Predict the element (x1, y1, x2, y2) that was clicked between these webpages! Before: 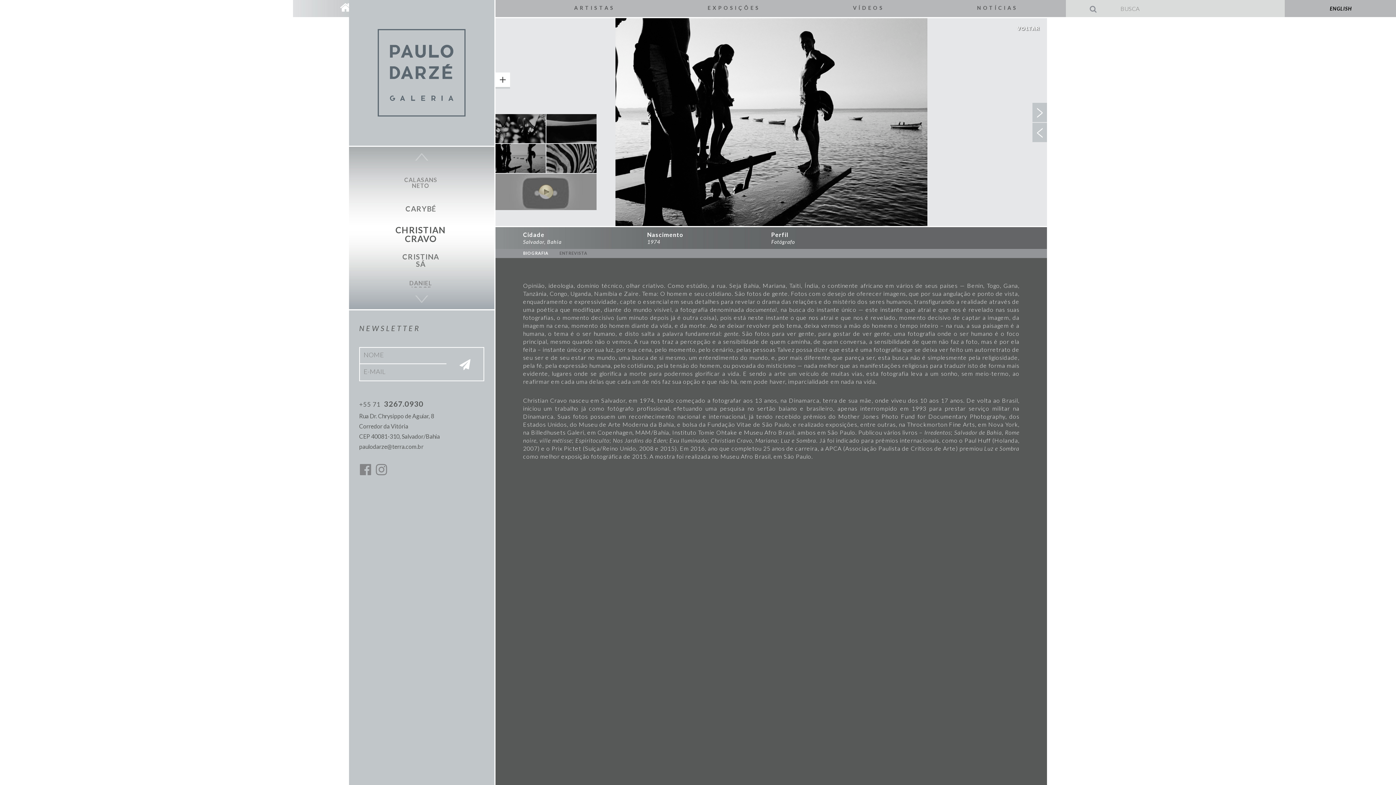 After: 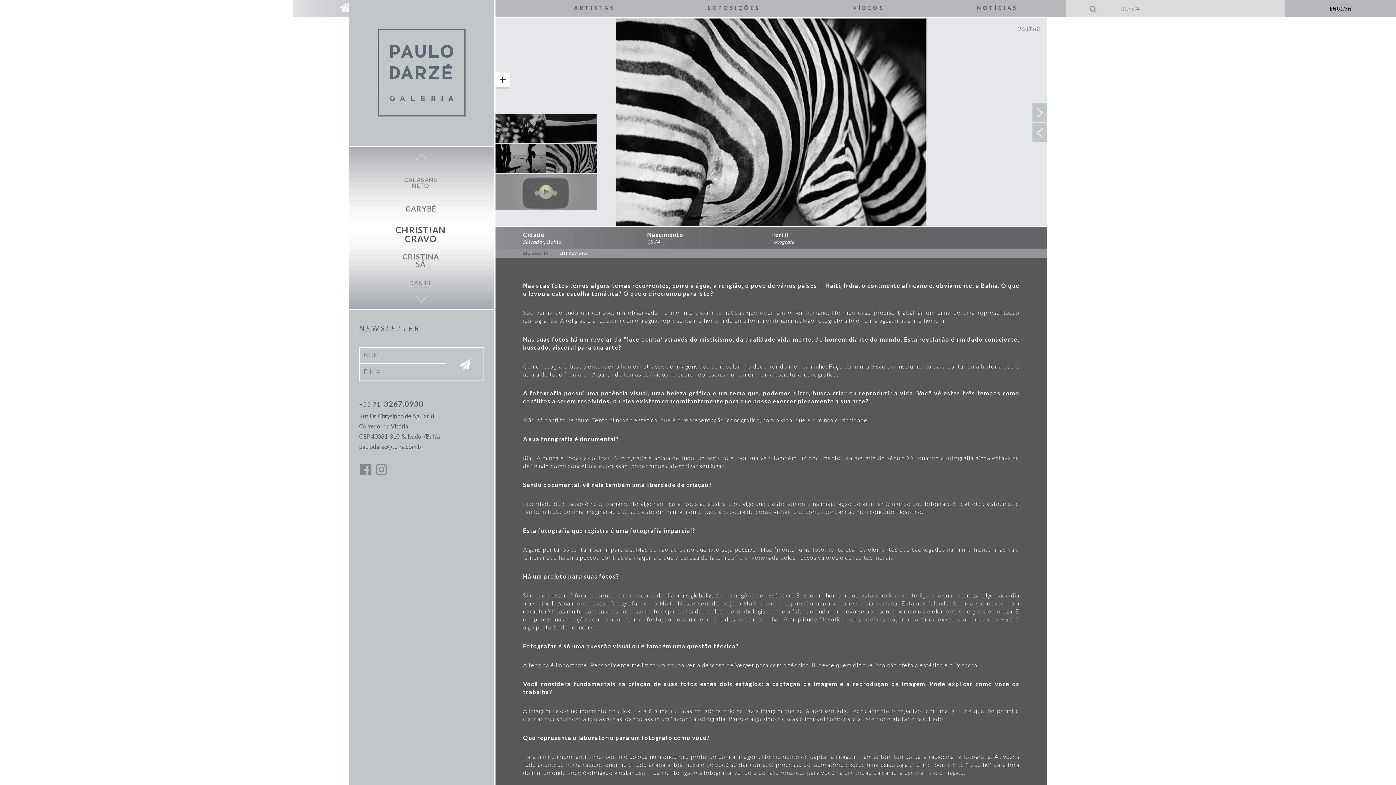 Action: bbox: (559, 250, 587, 255) label: ENTREVISTA